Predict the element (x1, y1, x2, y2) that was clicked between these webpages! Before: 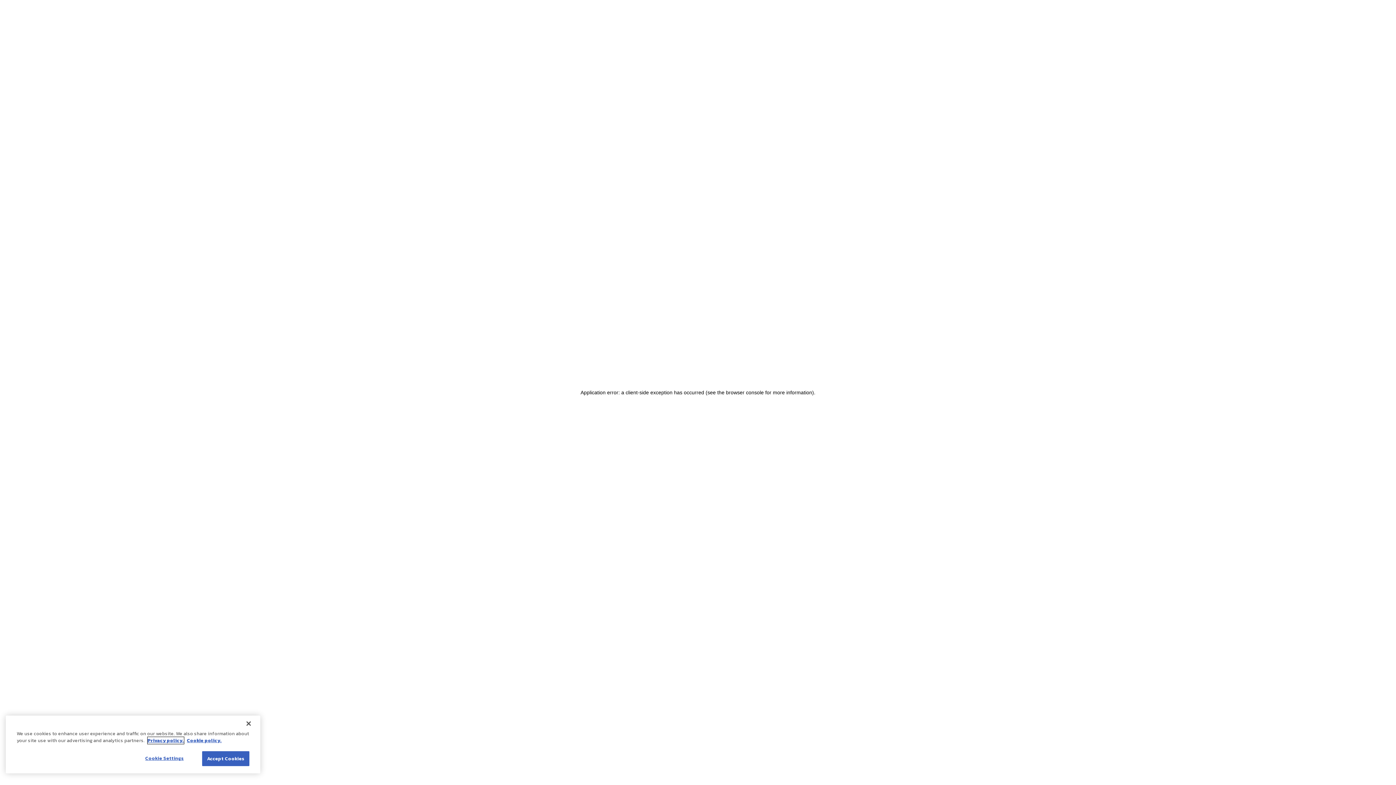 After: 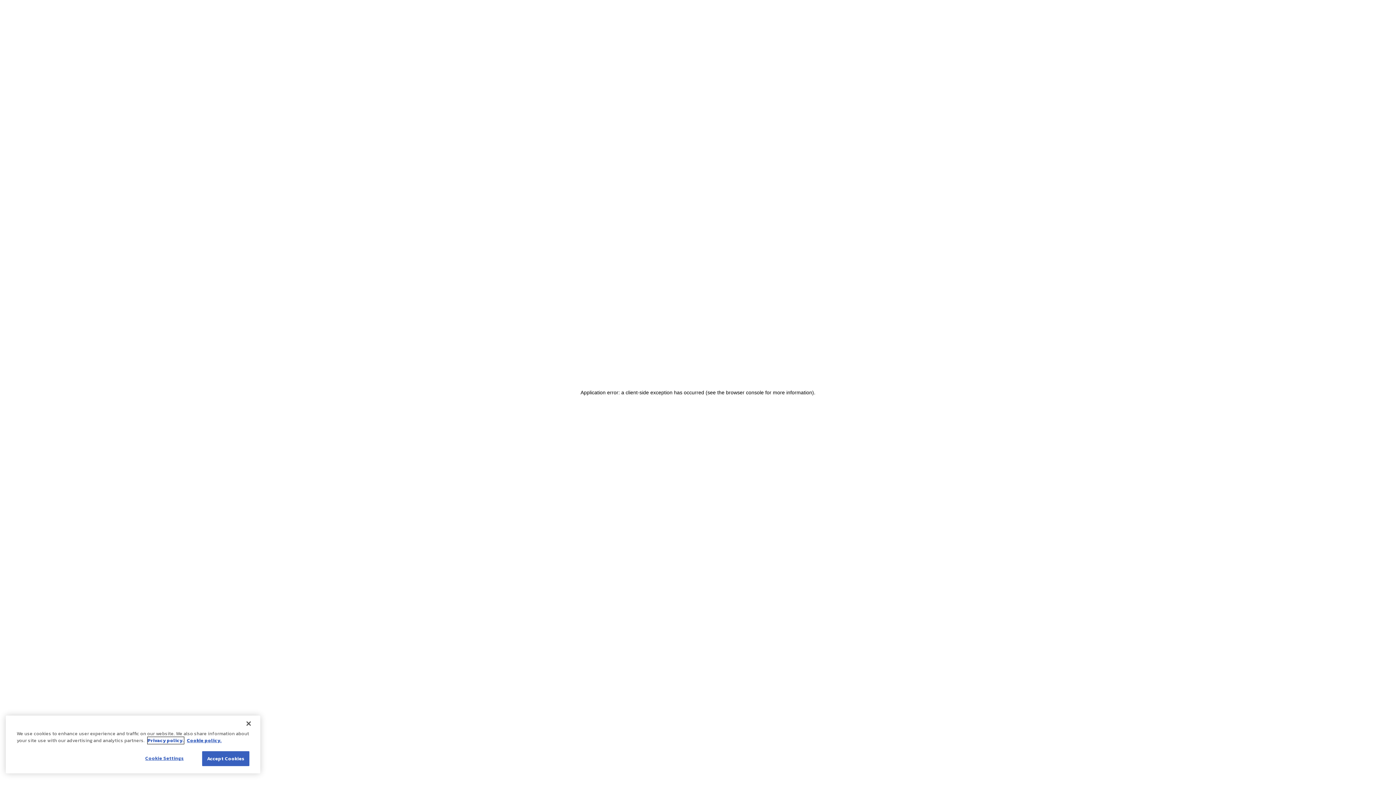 Action: bbox: (147, 737, 184, 744) label: Privacy policy.